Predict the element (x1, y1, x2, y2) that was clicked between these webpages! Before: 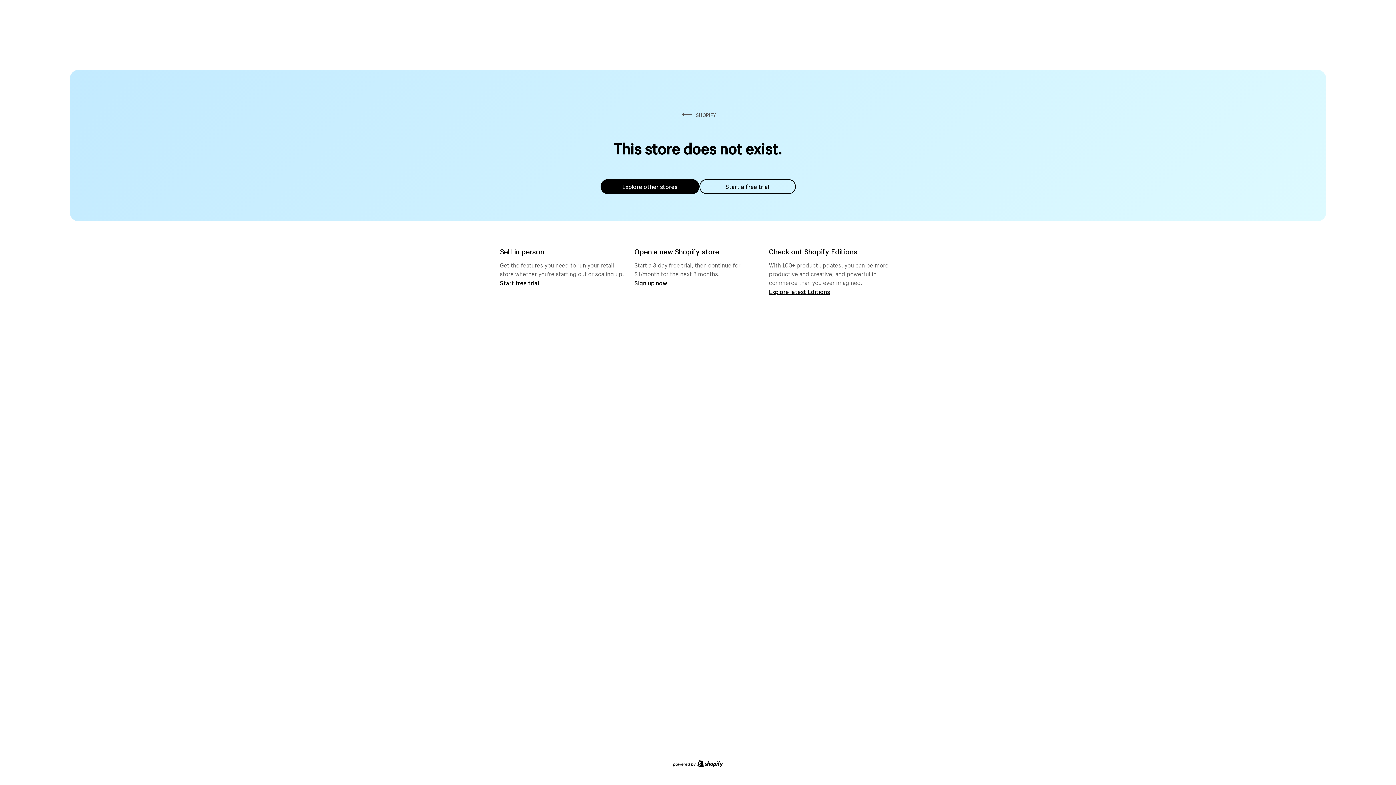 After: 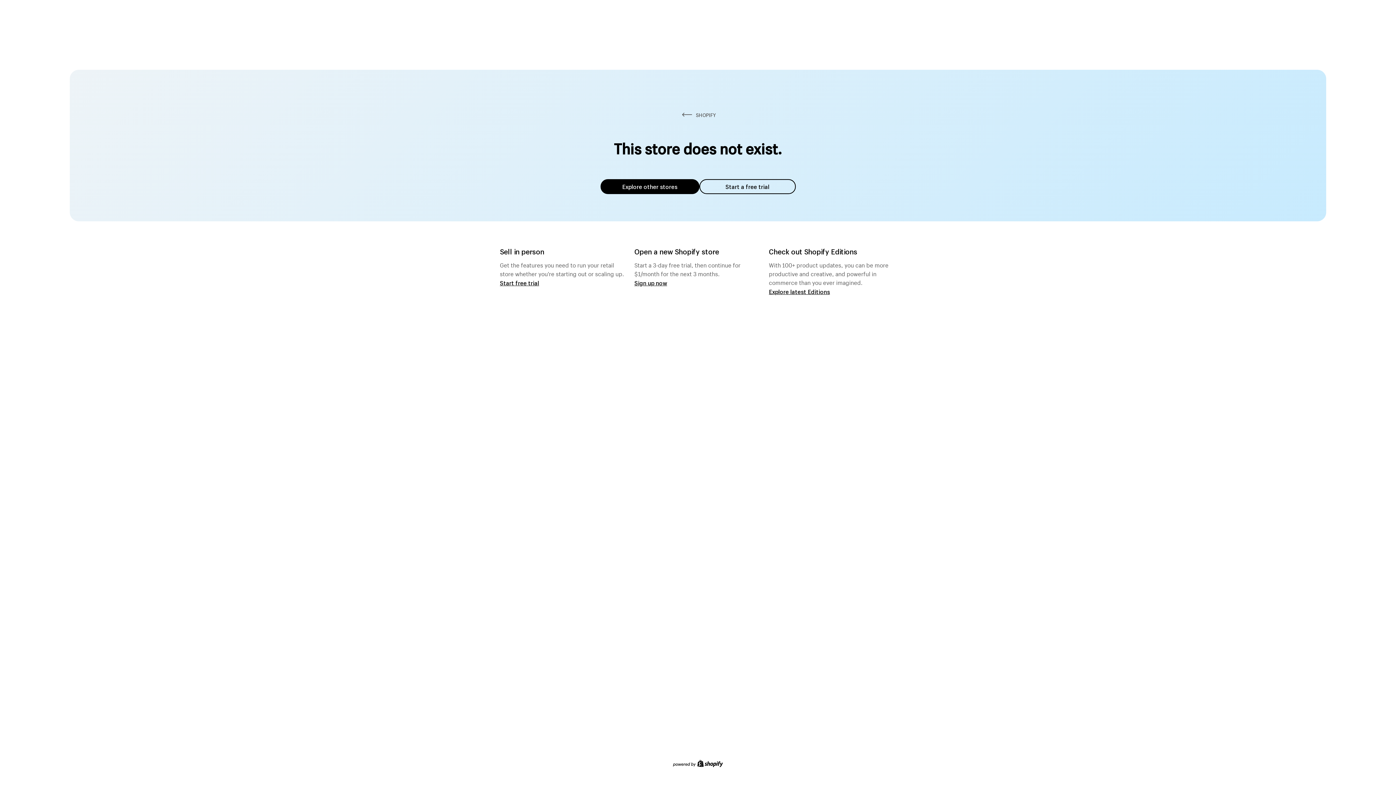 Action: bbox: (600, 179, 699, 194) label: Explore other stores